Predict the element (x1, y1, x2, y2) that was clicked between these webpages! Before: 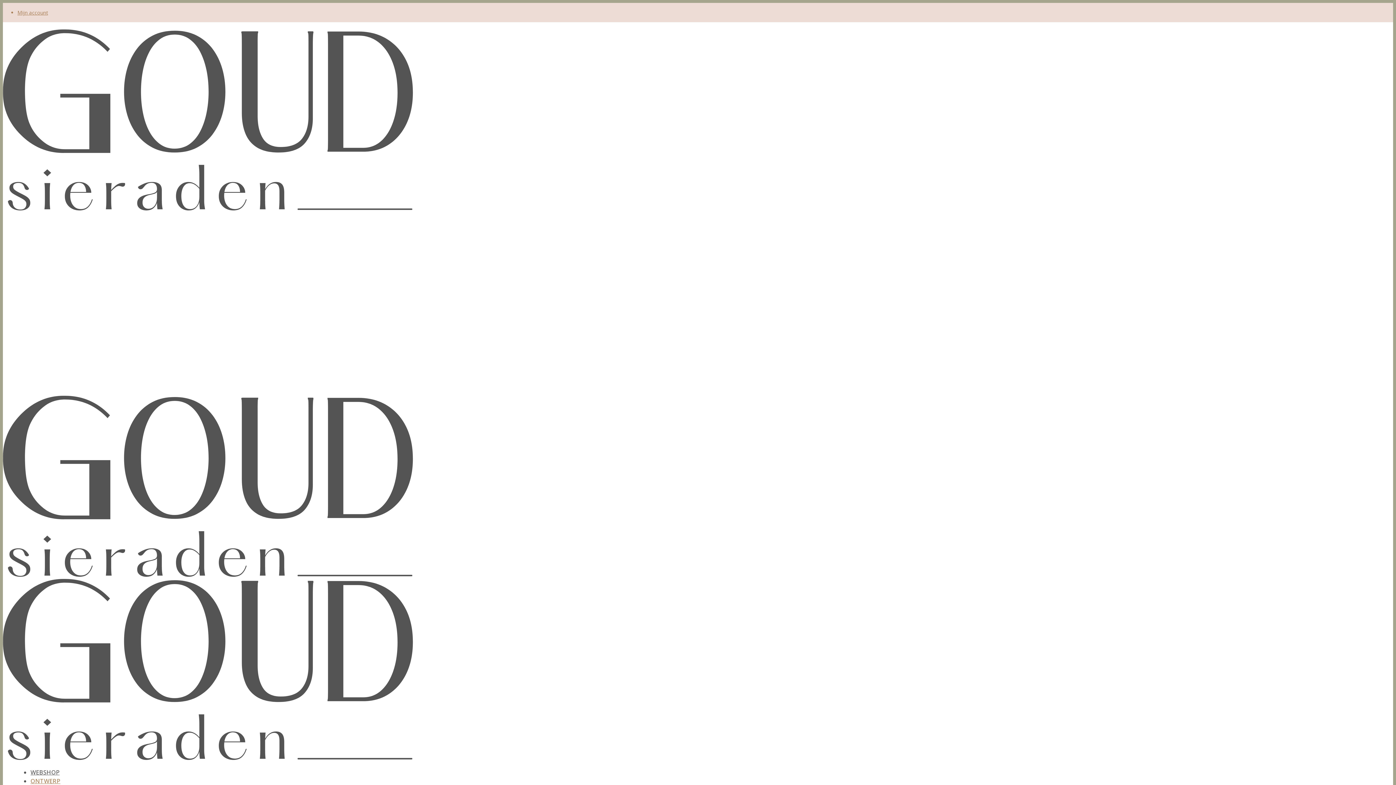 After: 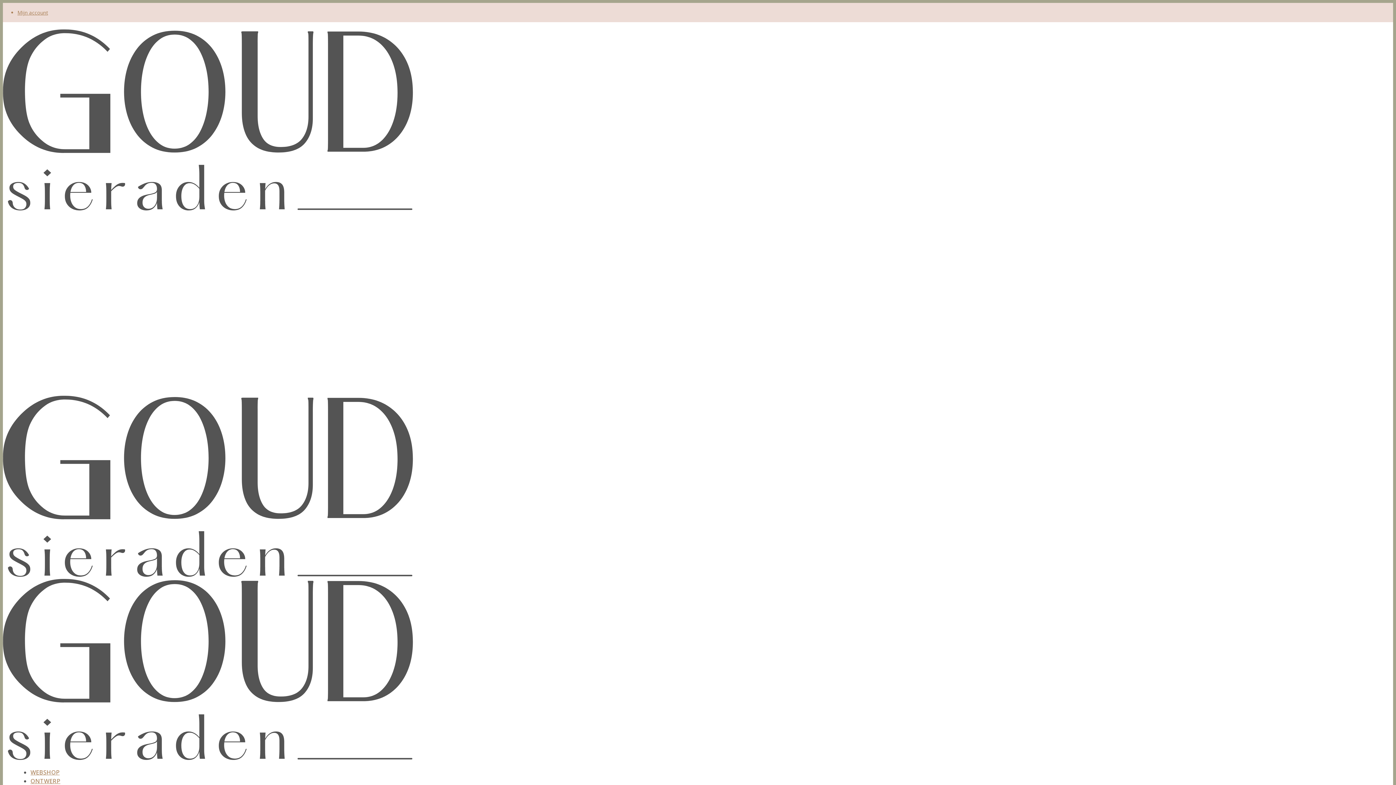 Action: bbox: (17, 9, 48, 16) label: Mijn account